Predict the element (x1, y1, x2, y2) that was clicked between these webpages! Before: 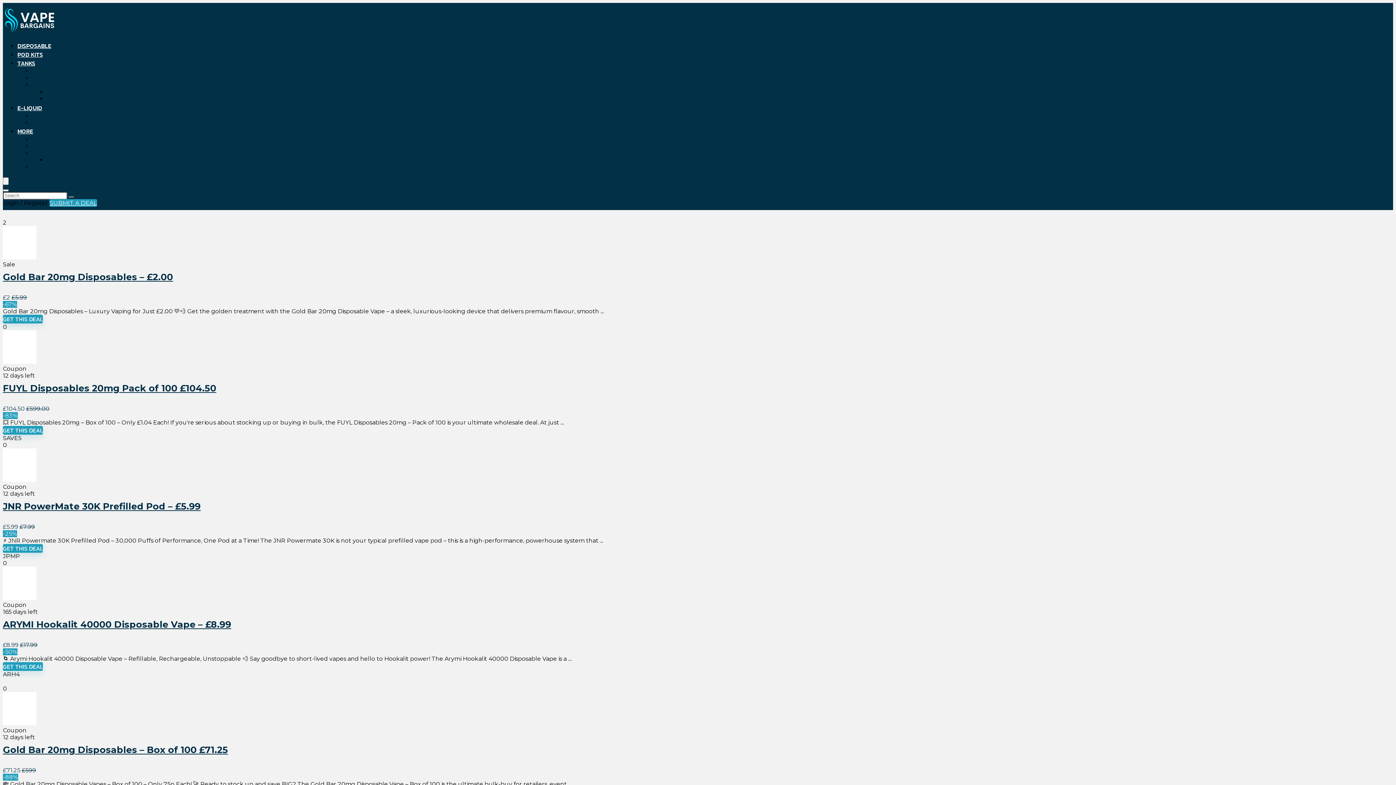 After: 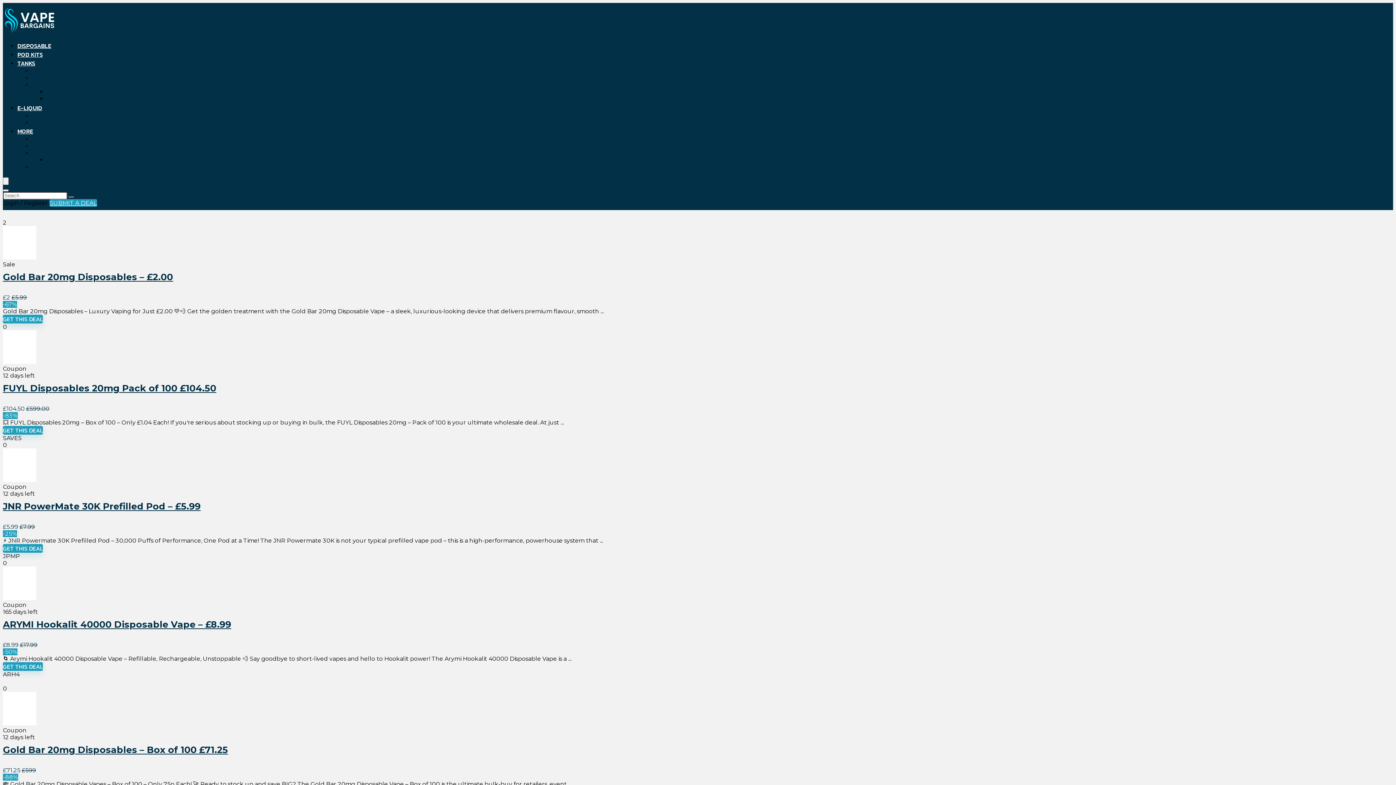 Action: bbox: (17, 103, 42, 112) label: E-LIQUID